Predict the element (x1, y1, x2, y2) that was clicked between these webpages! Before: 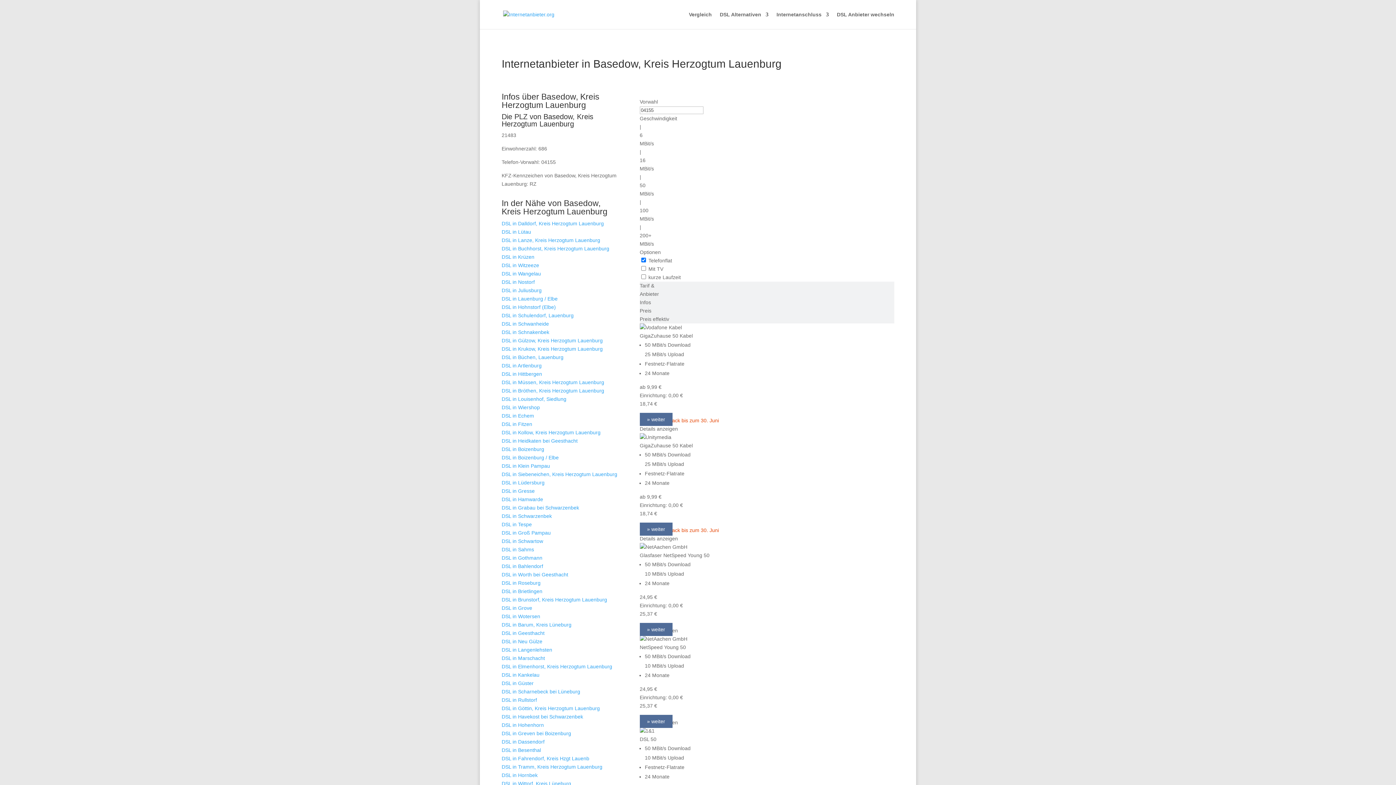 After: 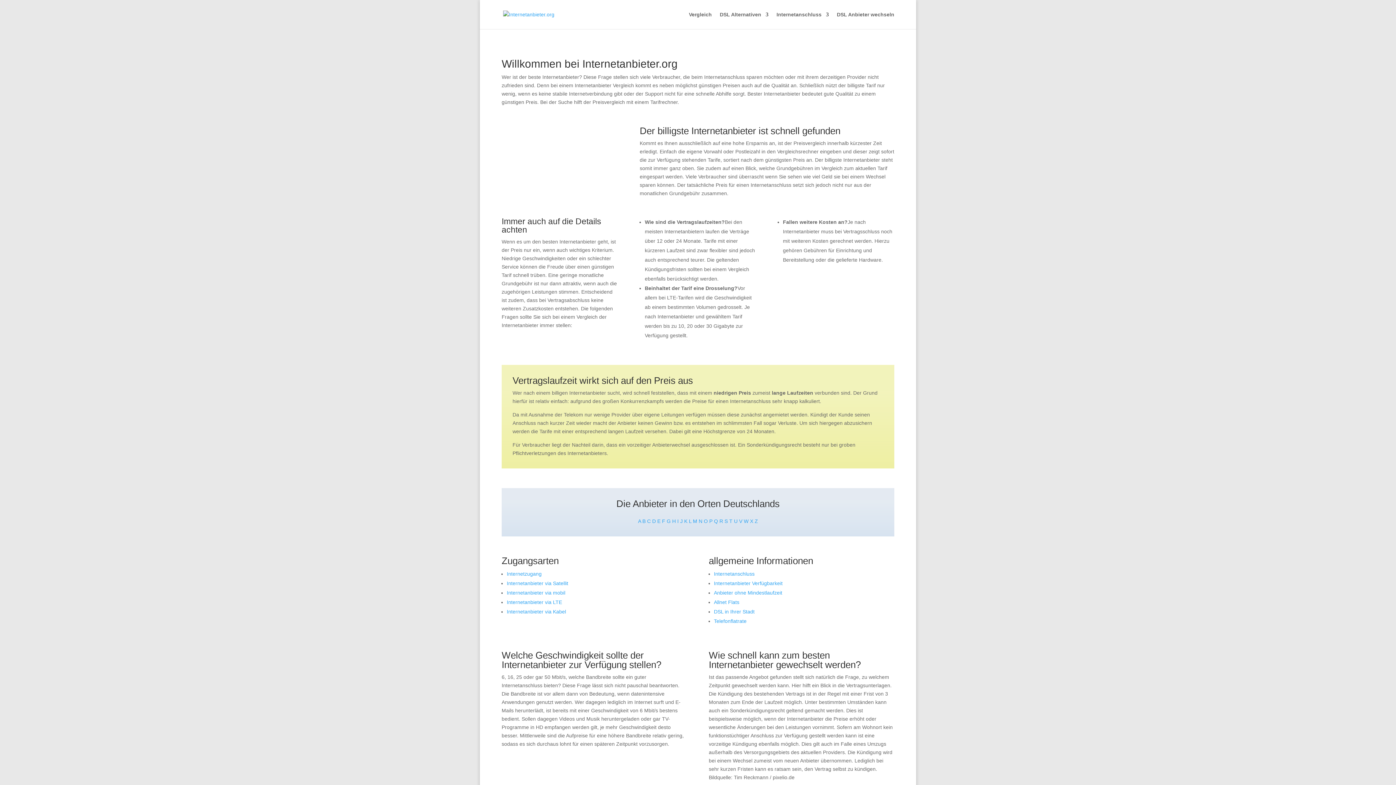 Action: bbox: (503, 11, 554, 16)